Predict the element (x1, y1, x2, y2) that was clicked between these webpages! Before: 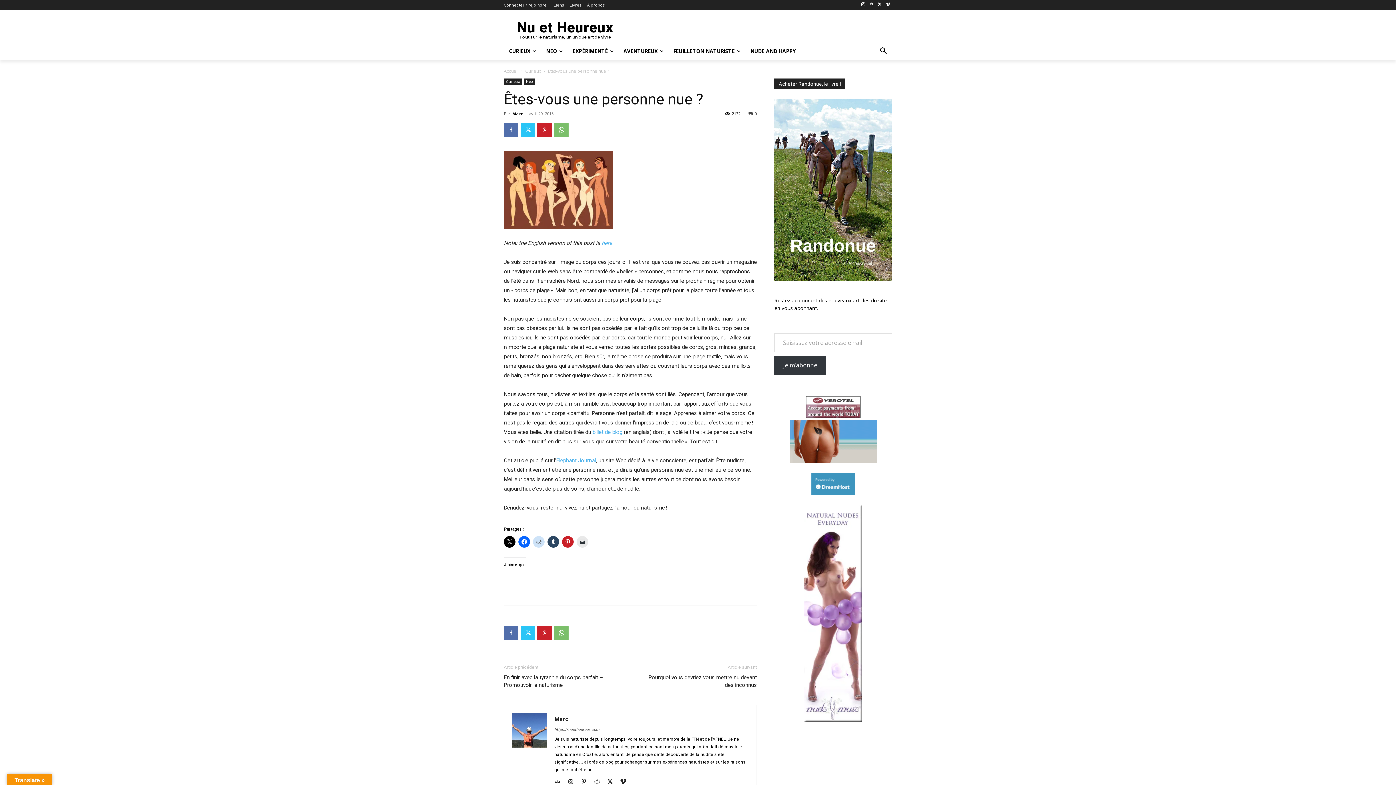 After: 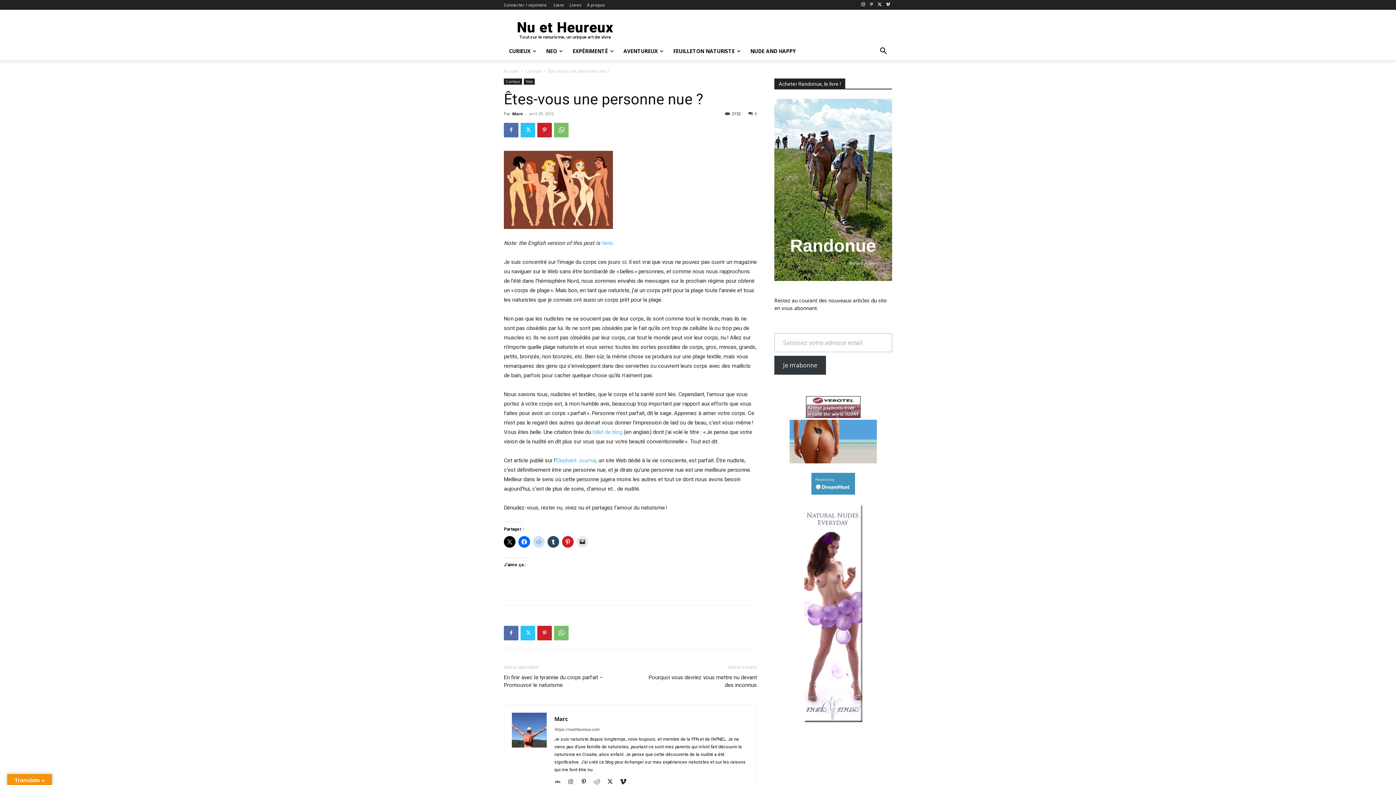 Action: bbox: (774, 355, 826, 374) label: Je m'abonne